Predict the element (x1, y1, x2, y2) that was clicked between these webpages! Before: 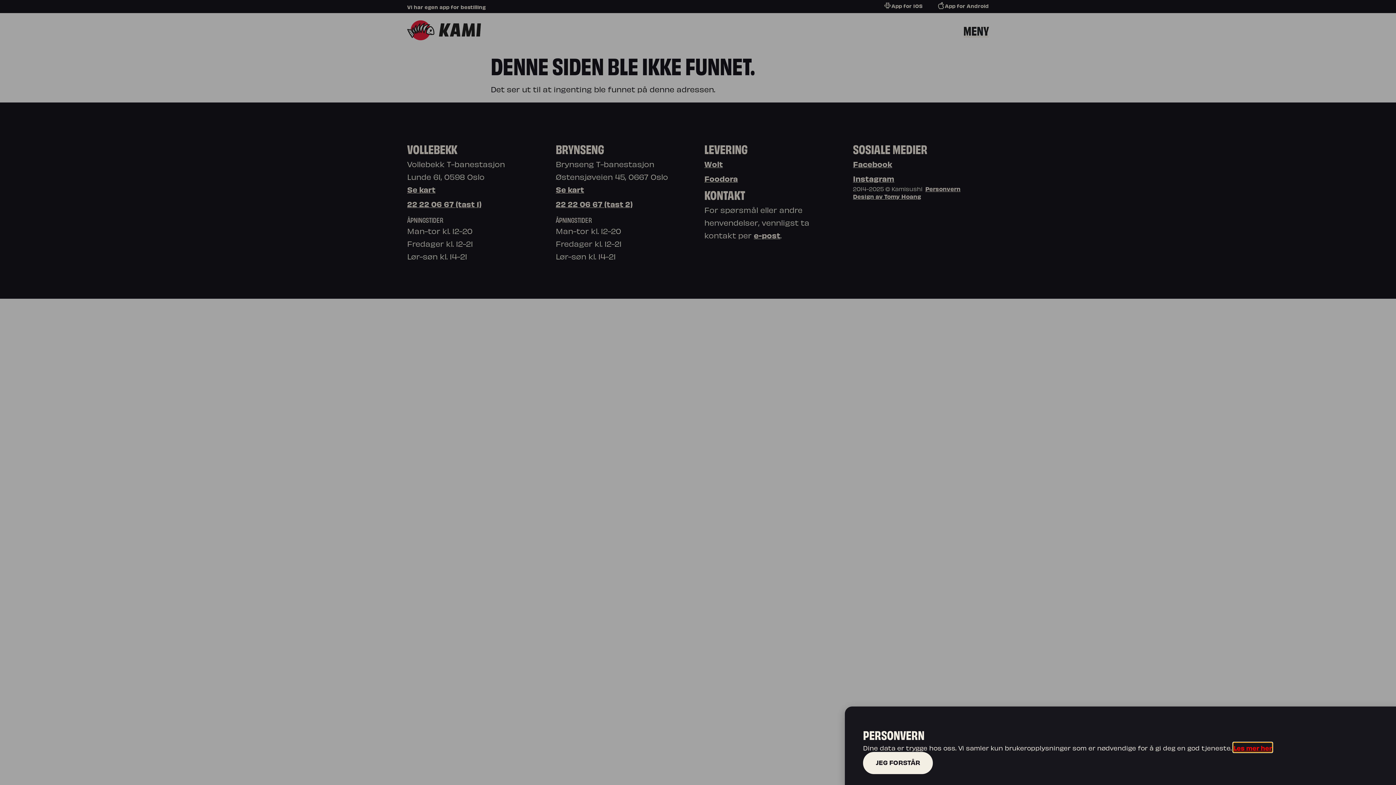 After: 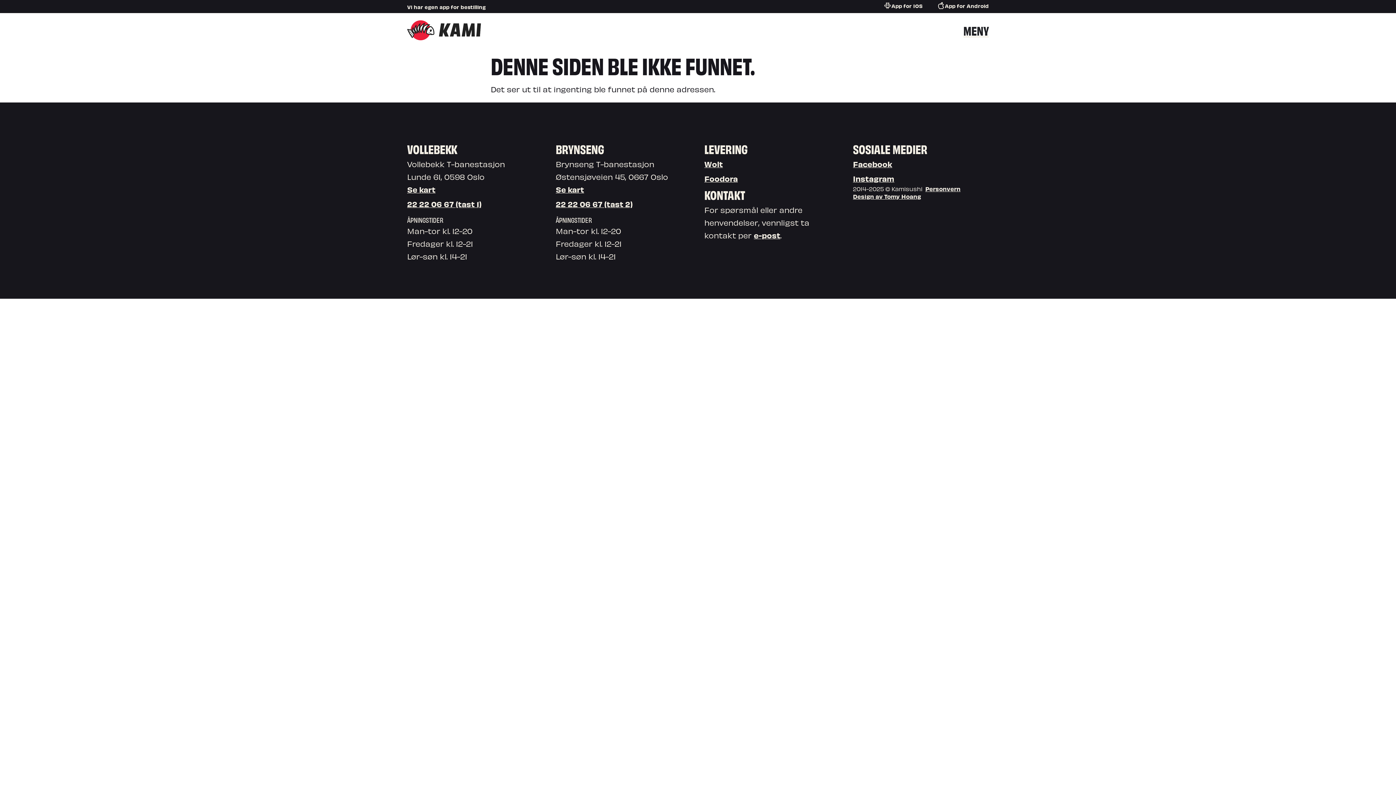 Action: label: JEG FORSTÅR bbox: (863, 752, 933, 774)